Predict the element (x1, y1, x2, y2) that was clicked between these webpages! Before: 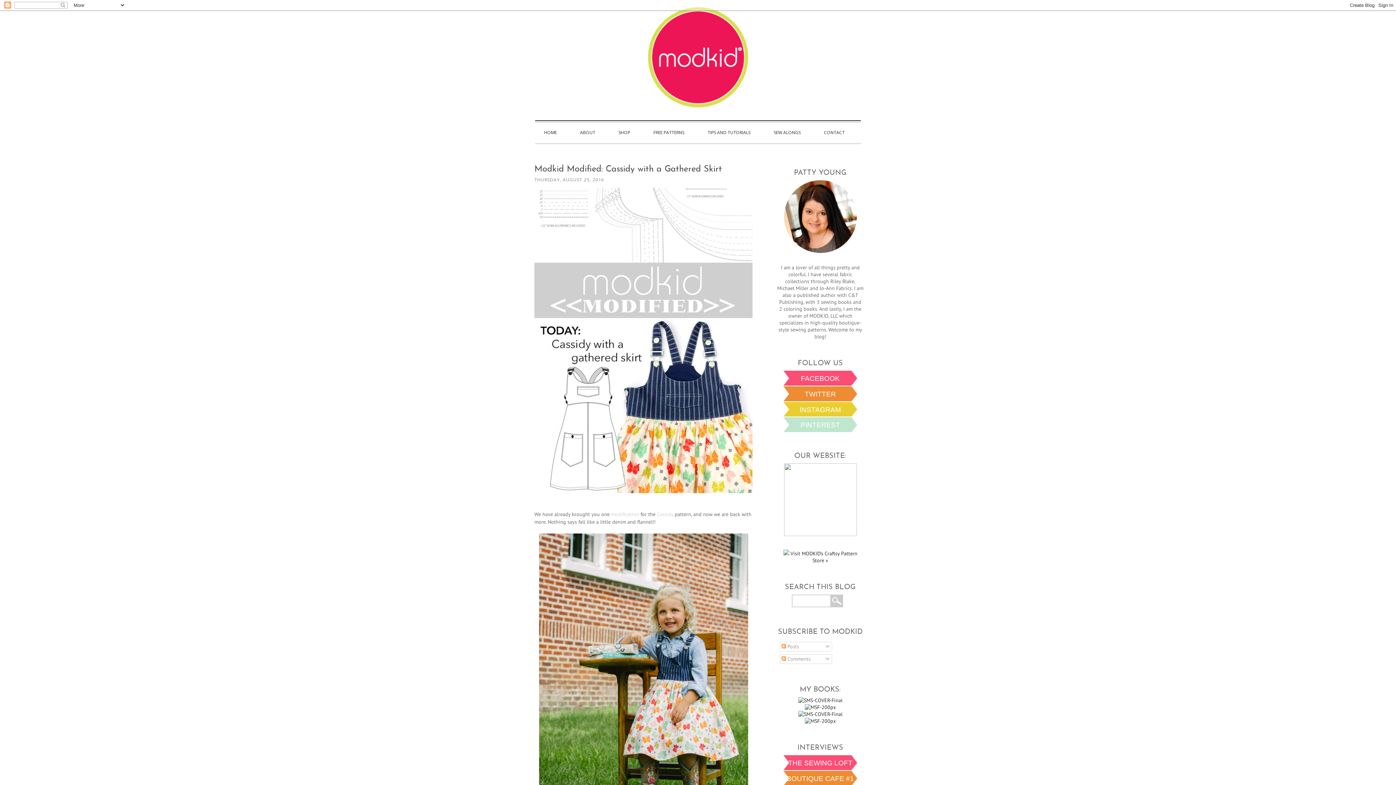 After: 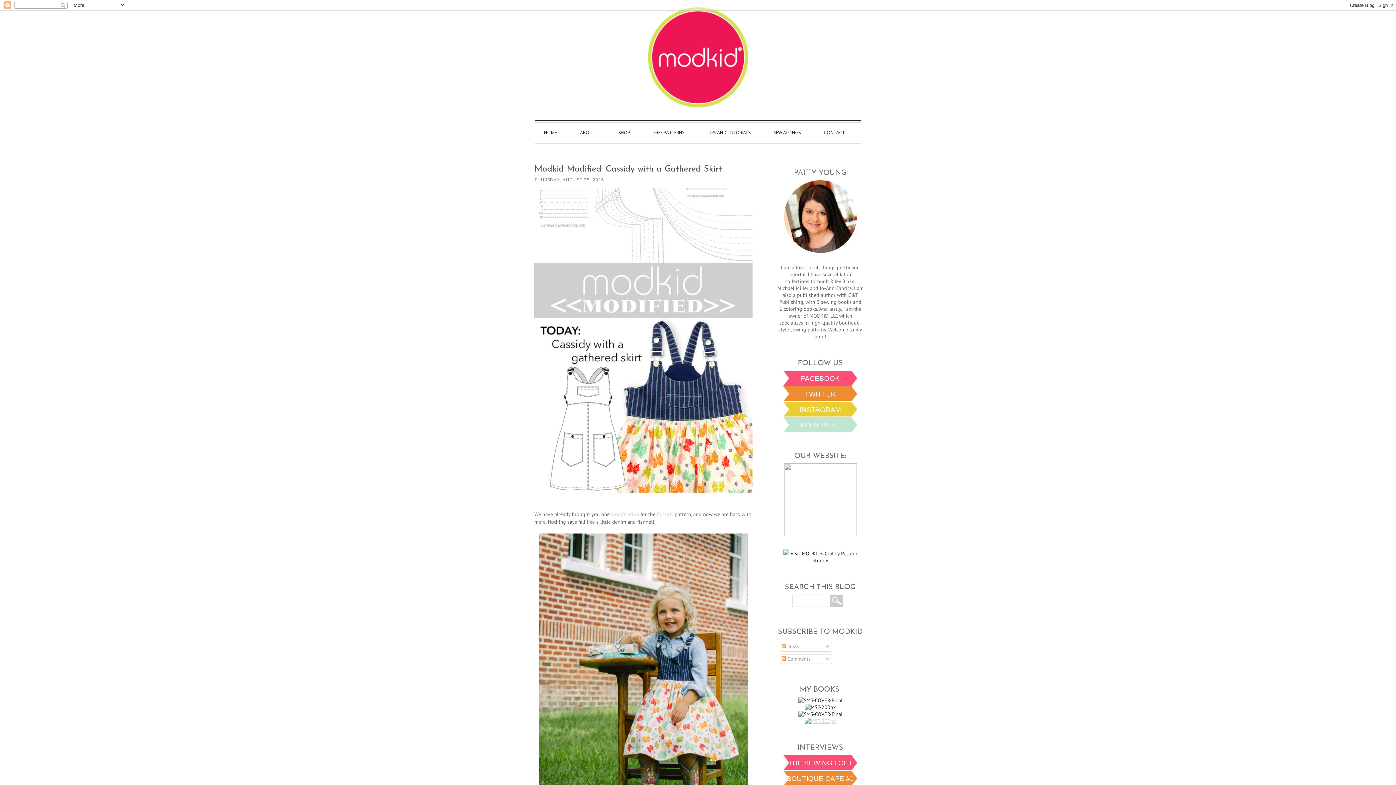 Action: bbox: (805, 718, 836, 724)